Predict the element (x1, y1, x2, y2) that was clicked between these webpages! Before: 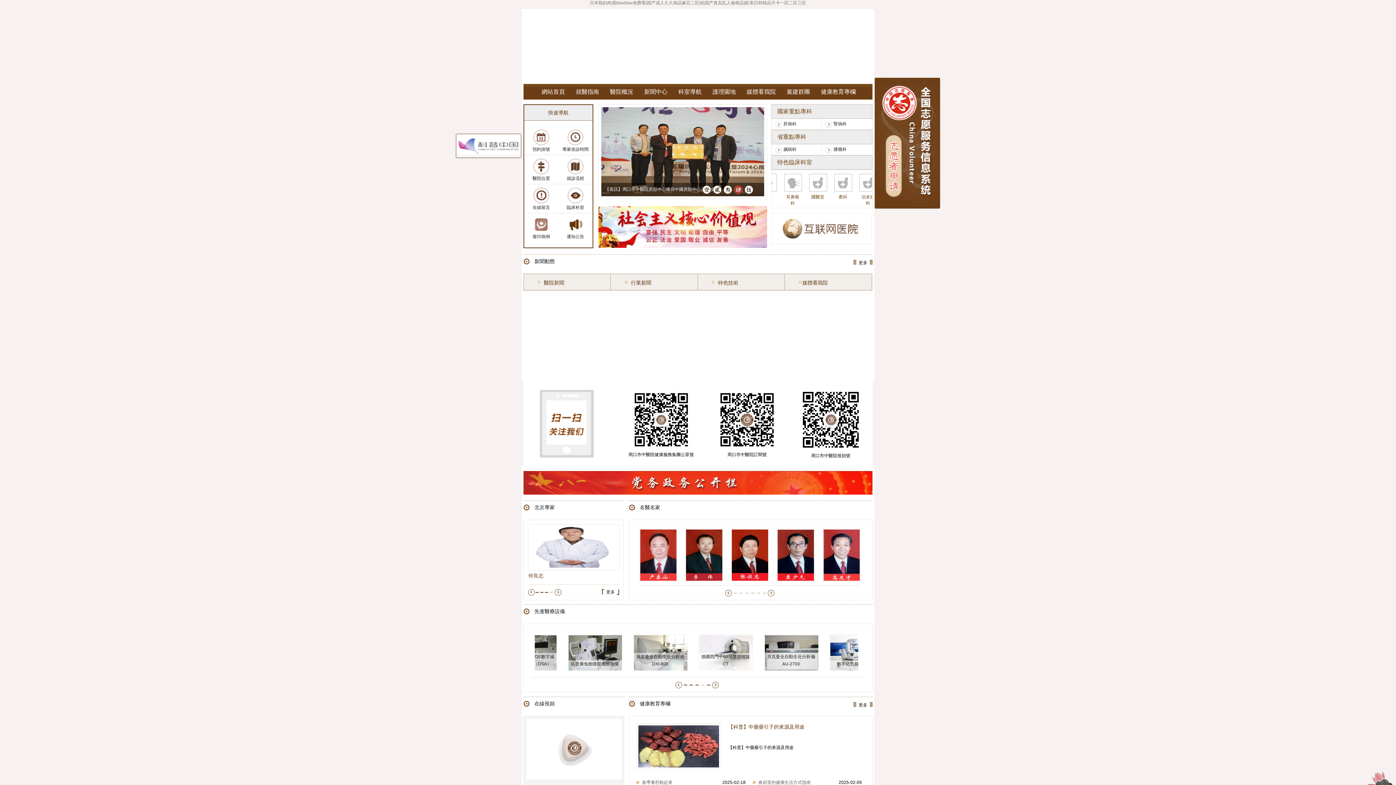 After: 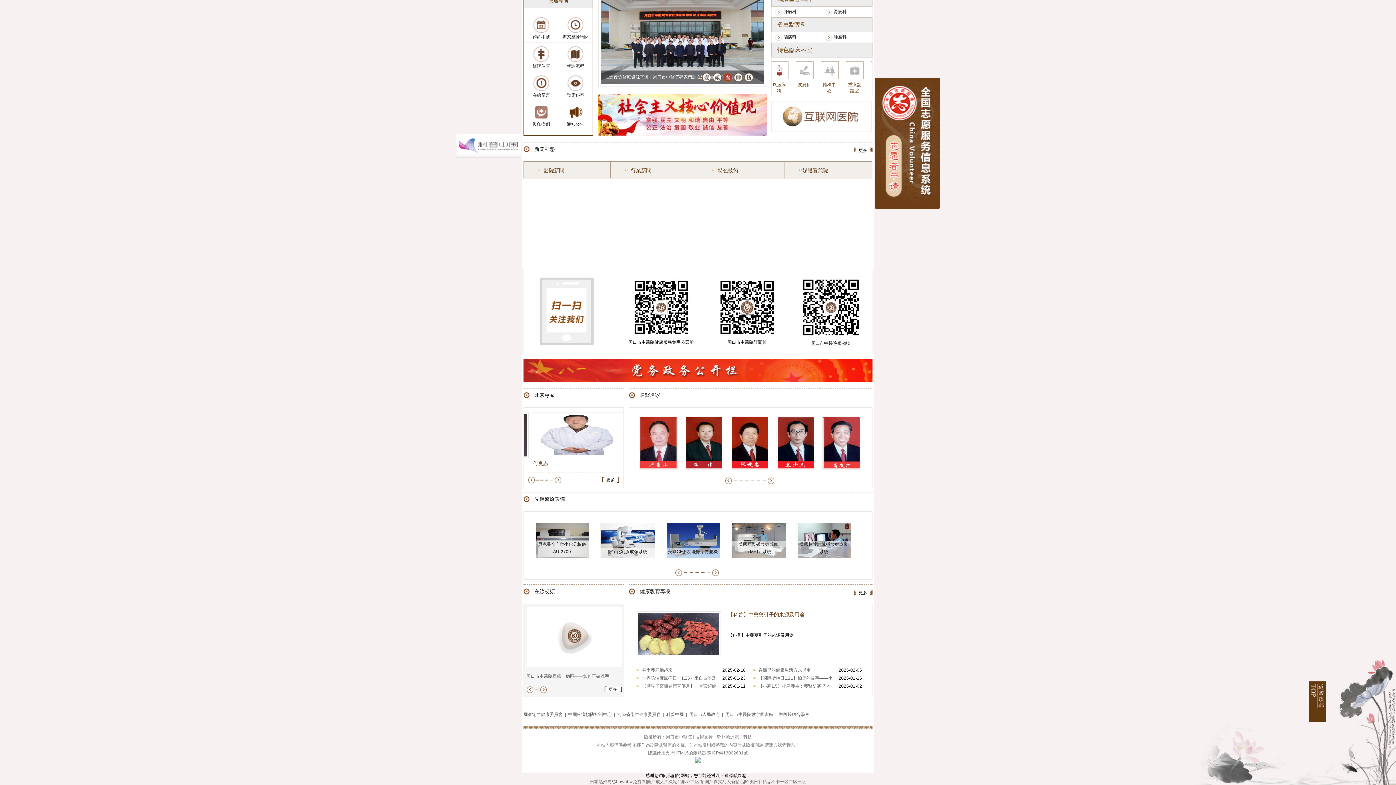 Action: bbox: (820, 187, 837, 192)